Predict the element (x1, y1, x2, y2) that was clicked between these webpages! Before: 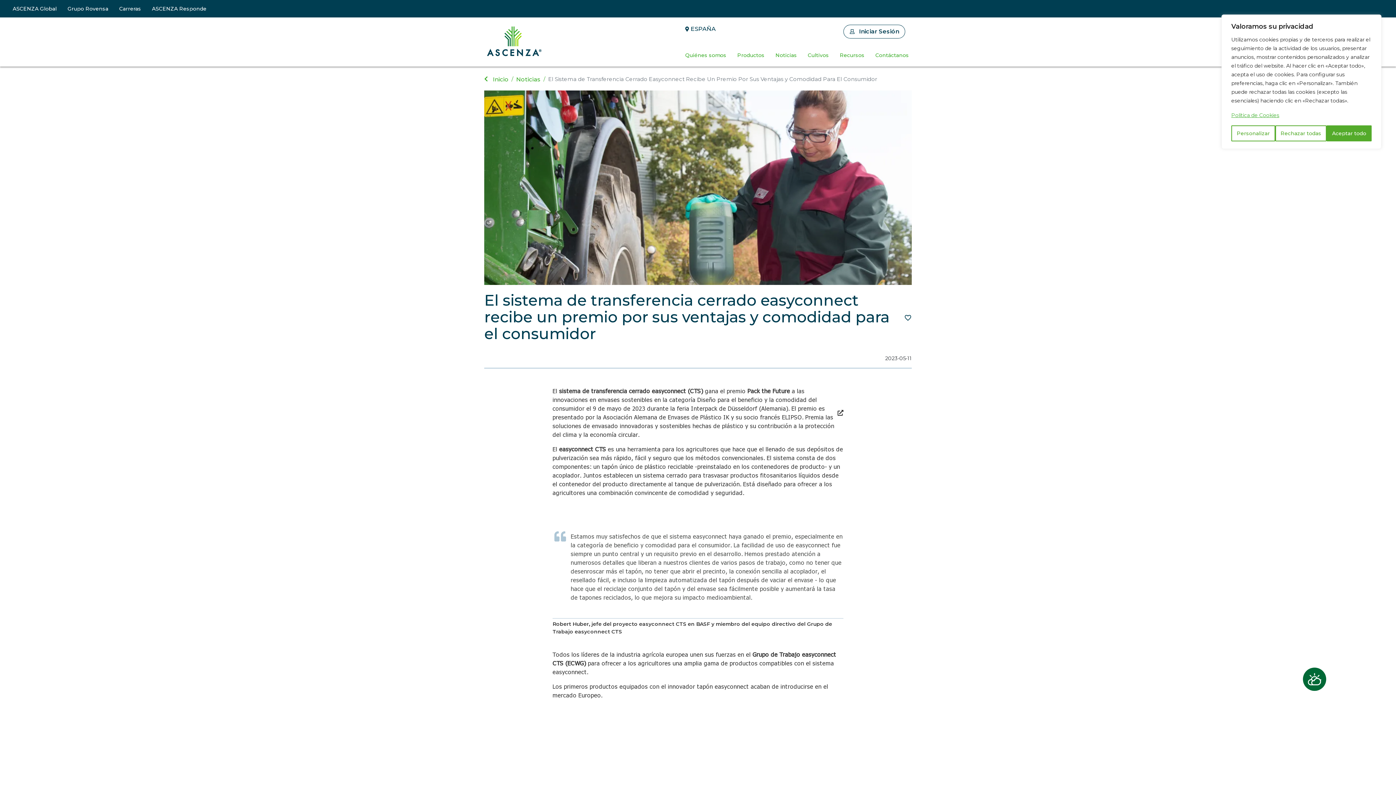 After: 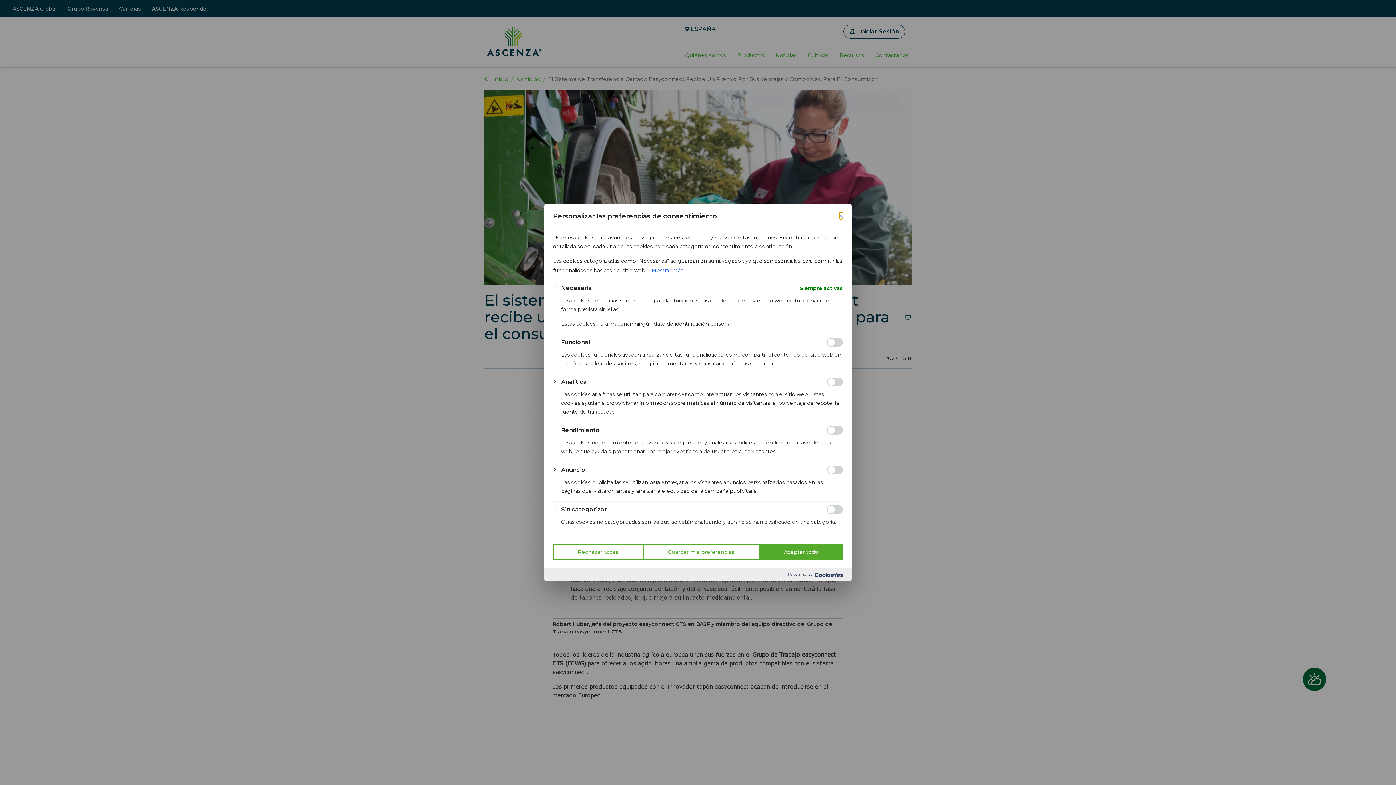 Action: label: Personalizar bbox: (1231, 125, 1275, 141)